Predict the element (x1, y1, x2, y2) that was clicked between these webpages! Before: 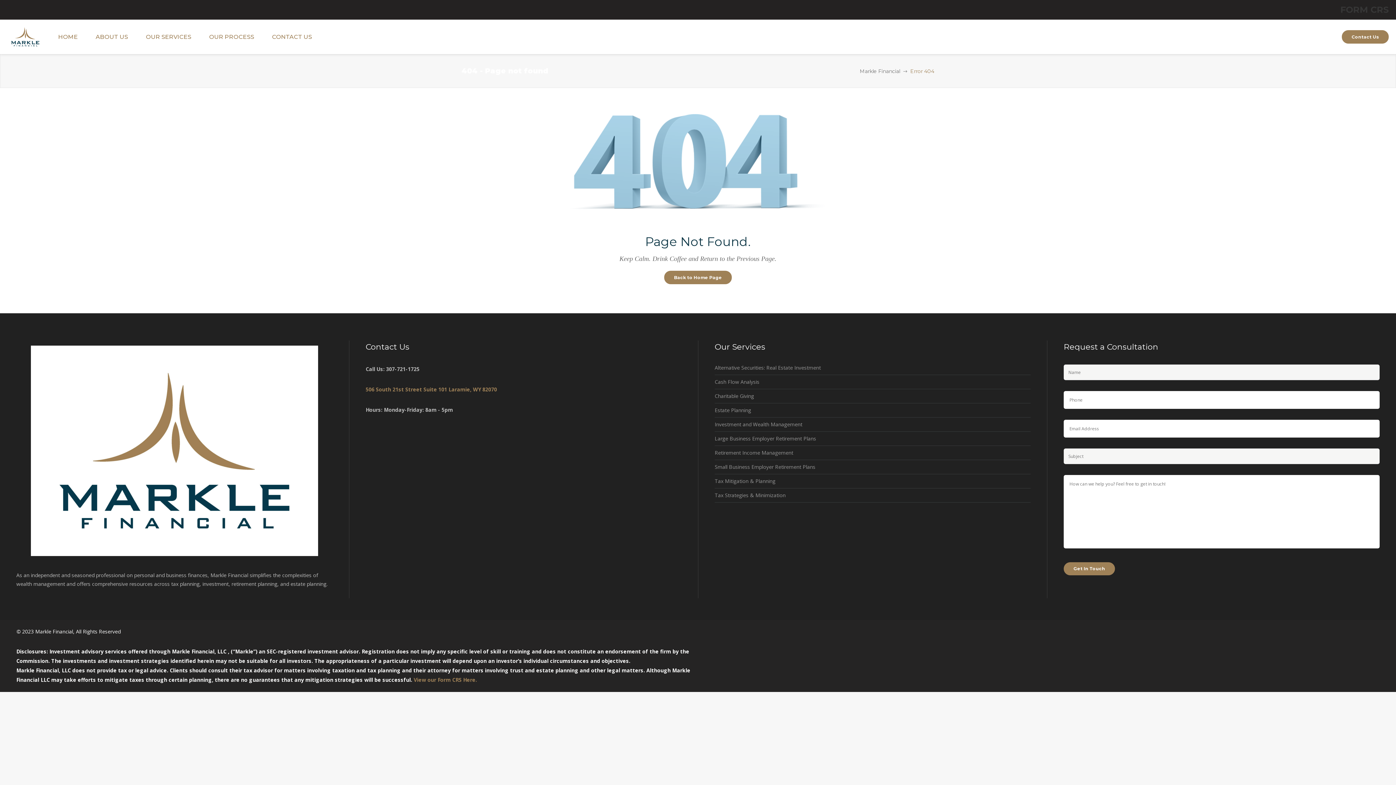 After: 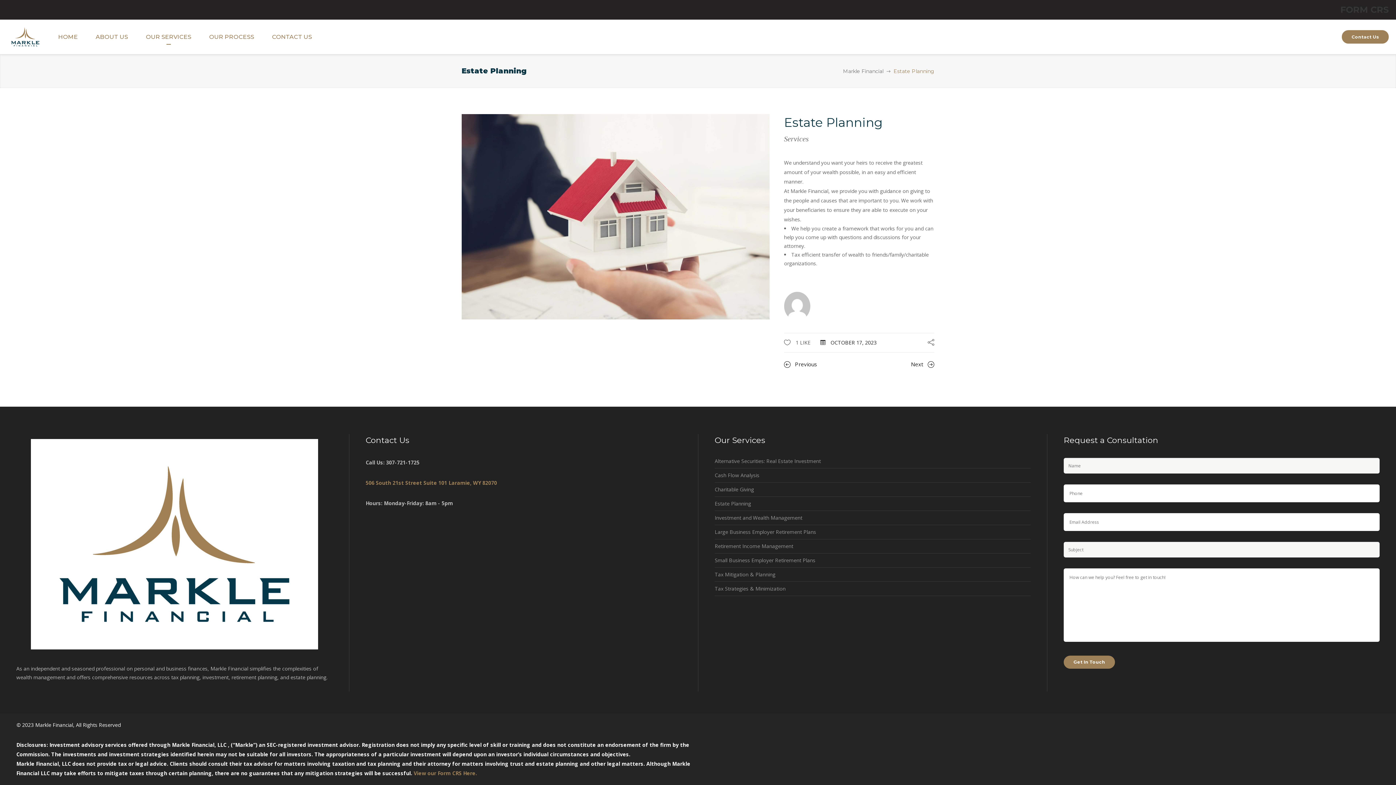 Action: label: Estate Planning bbox: (714, 406, 751, 414)